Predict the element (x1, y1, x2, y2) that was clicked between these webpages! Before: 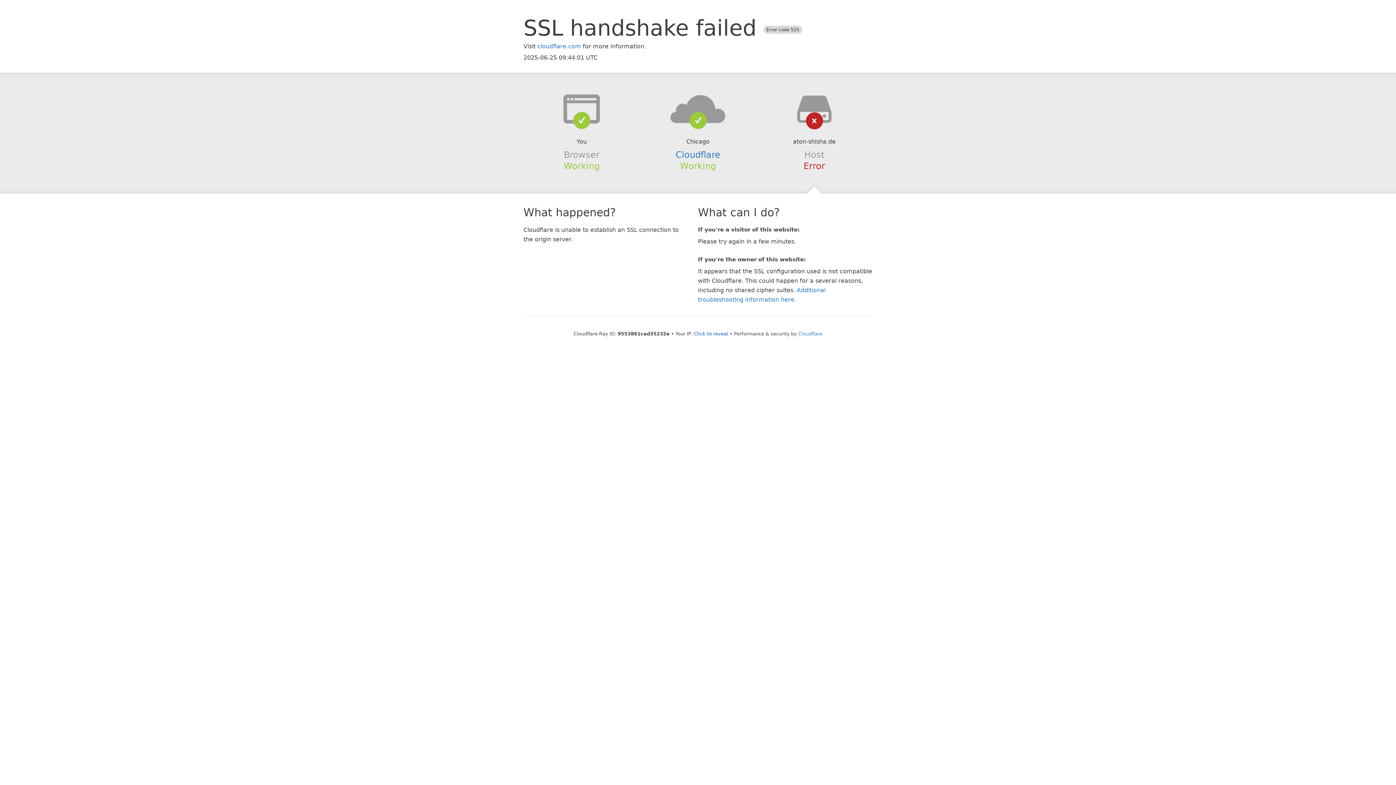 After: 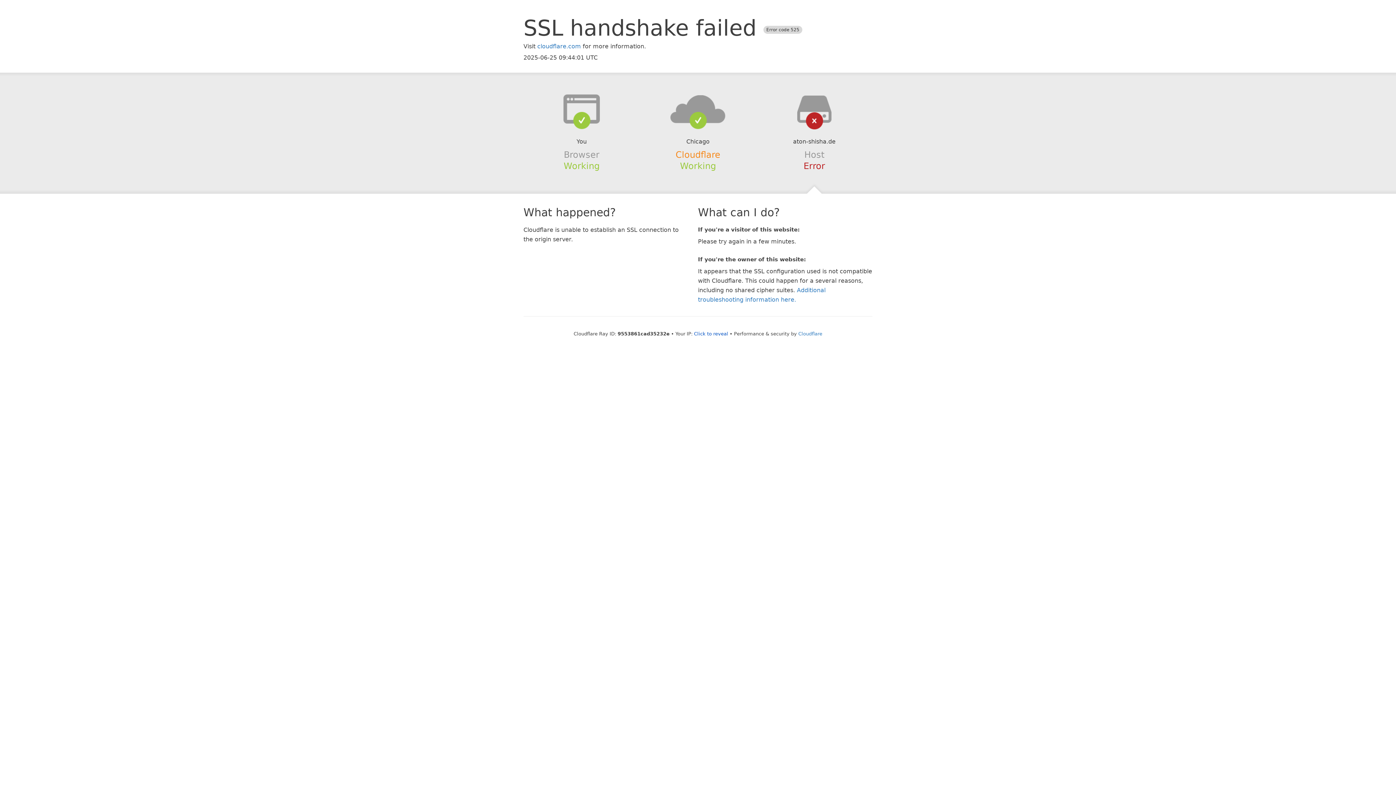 Action: bbox: (675, 149, 720, 159) label: Cloudflare